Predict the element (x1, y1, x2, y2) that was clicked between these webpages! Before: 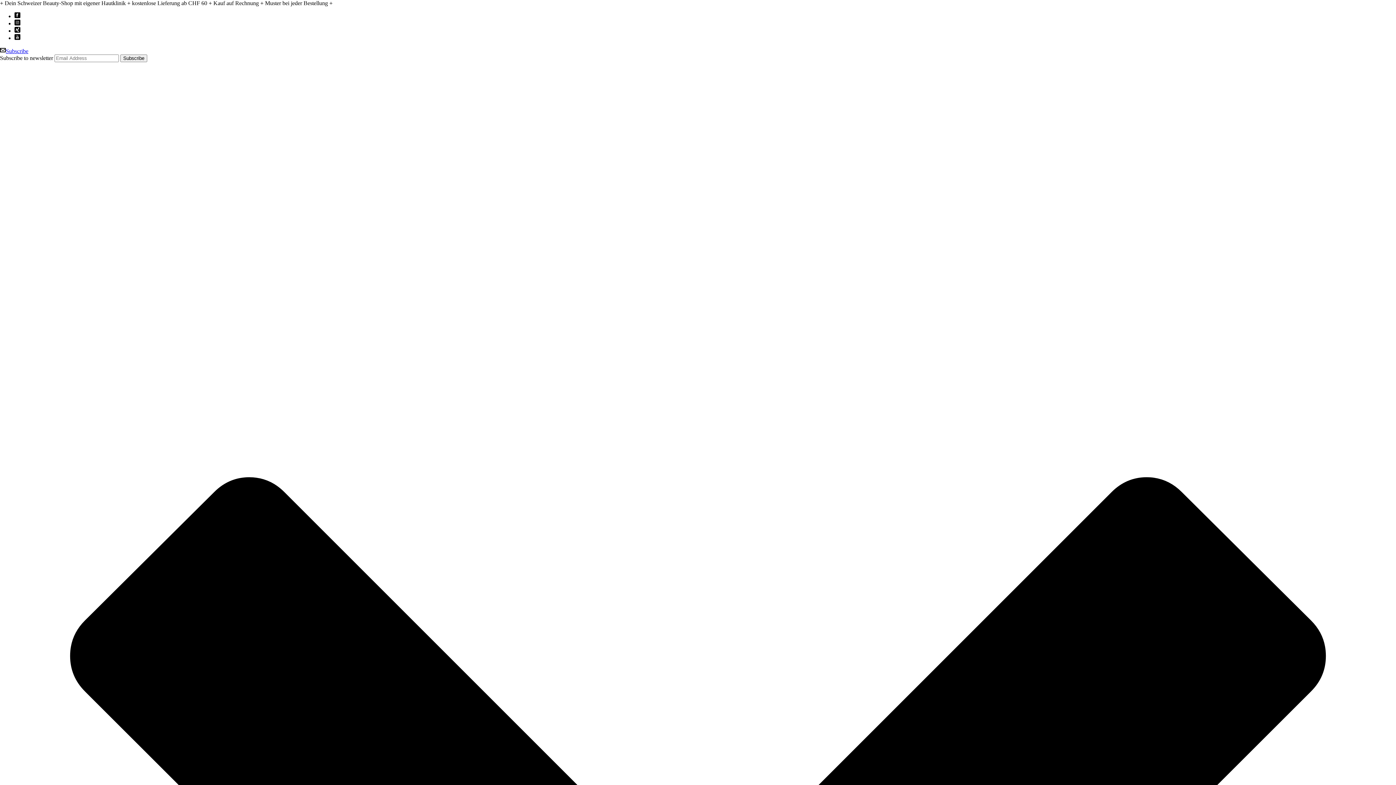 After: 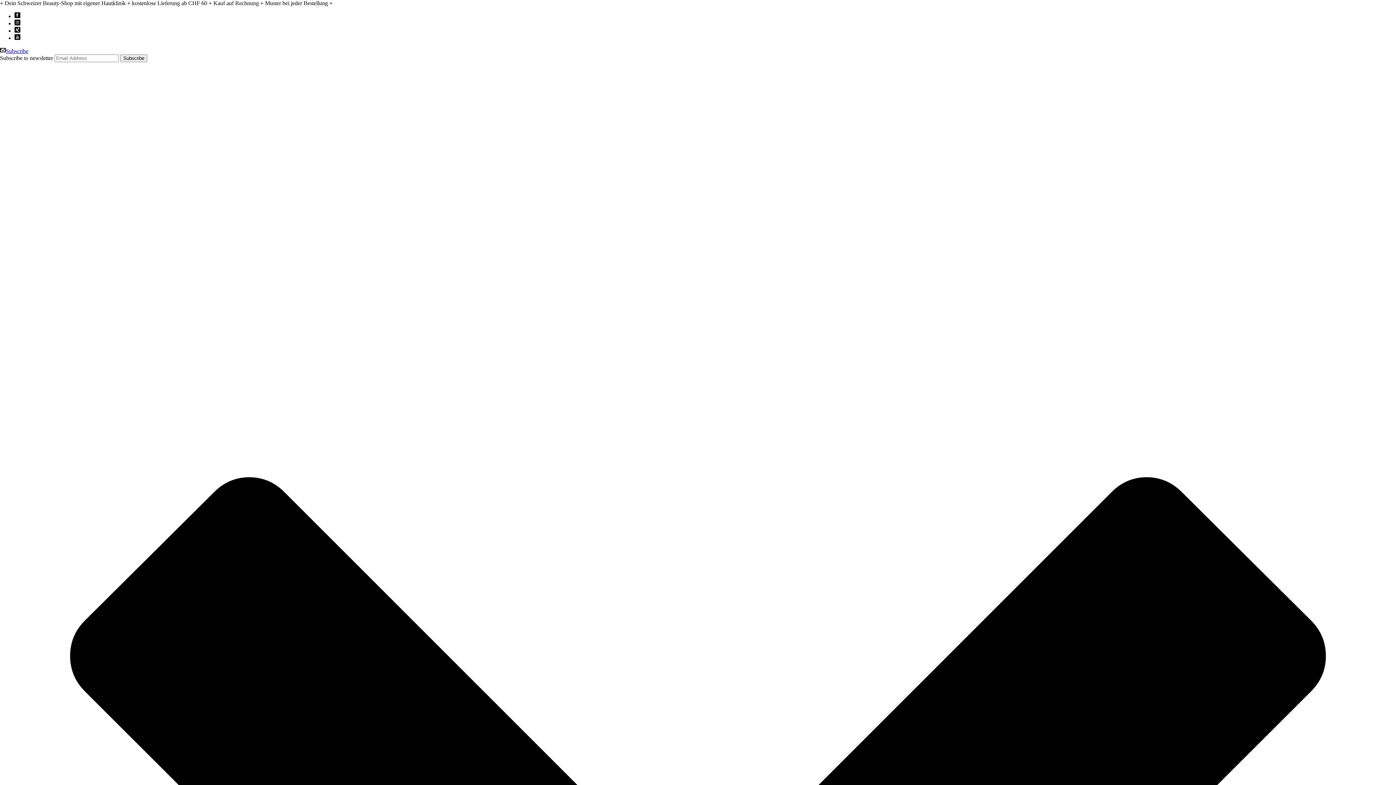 Action: bbox: (14, 20, 20, 26)